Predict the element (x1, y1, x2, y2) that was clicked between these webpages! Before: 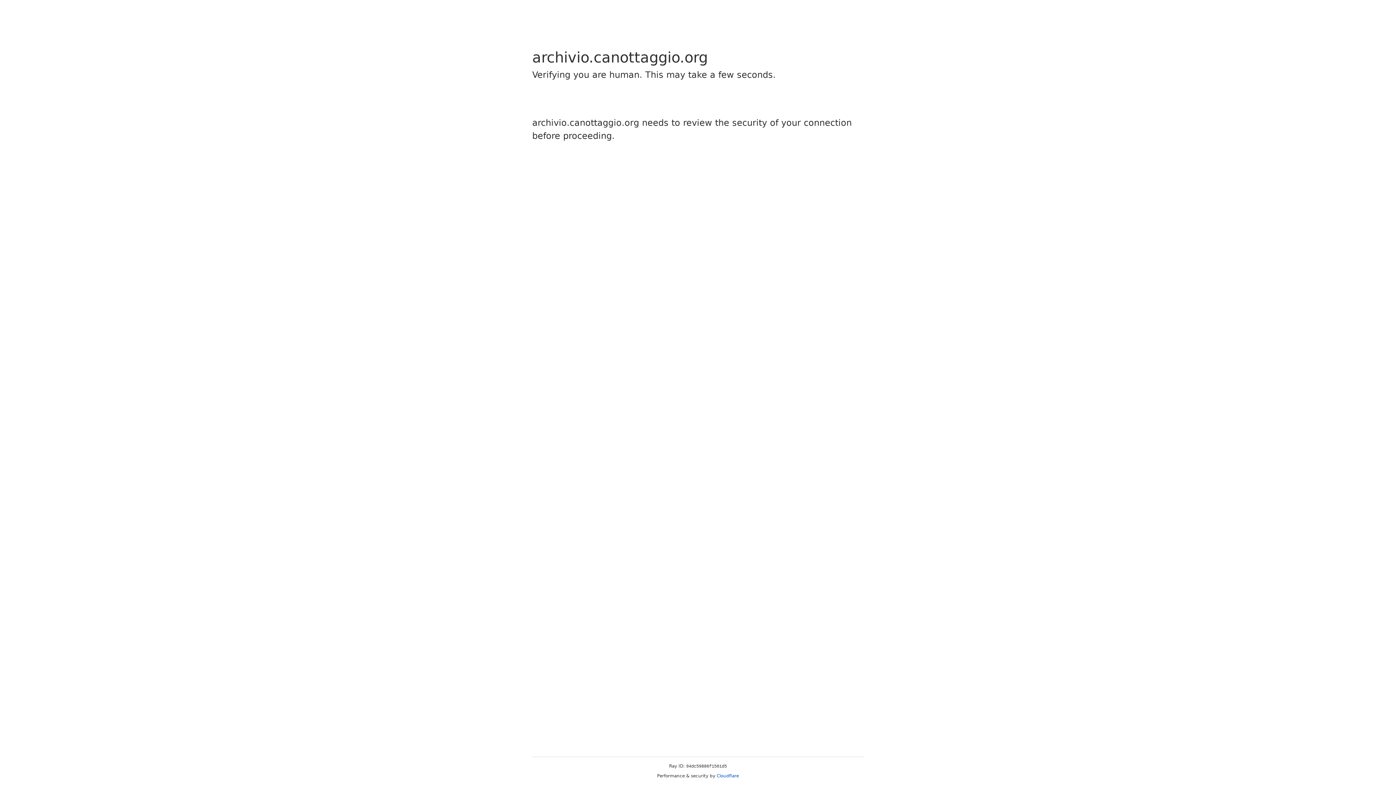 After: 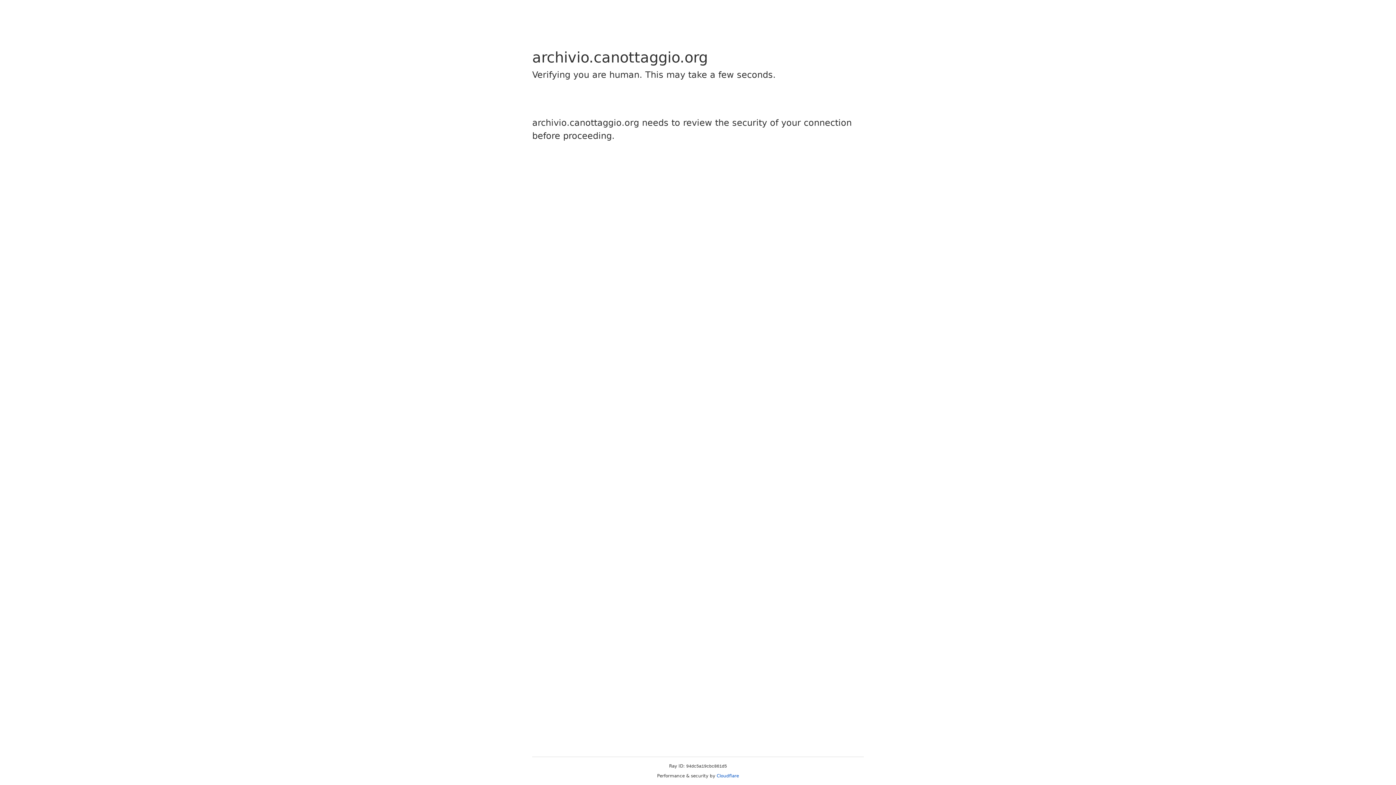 Action: bbox: (716, 773, 739, 778) label: Cloudflare